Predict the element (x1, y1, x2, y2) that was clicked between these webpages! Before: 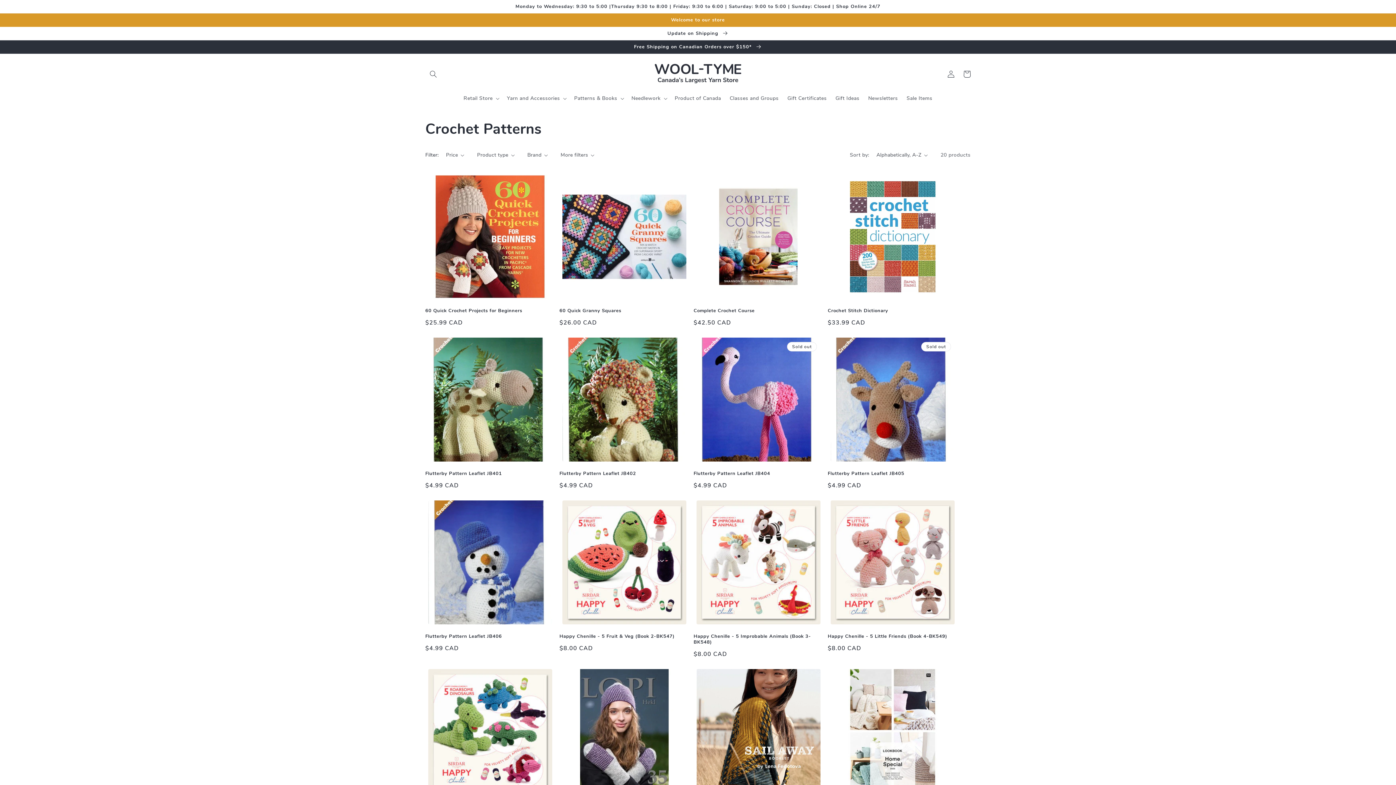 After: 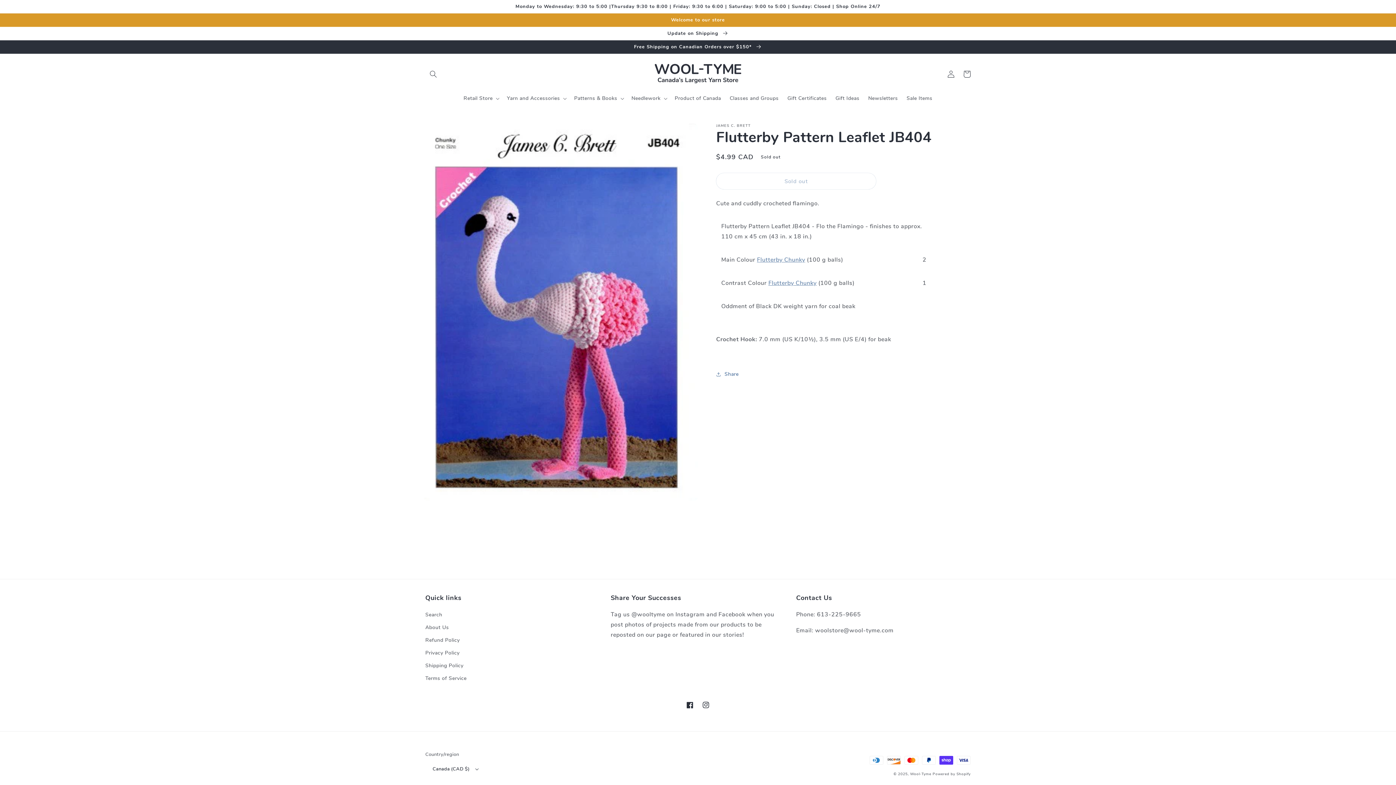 Action: bbox: (693, 470, 823, 476) label: Flutterby Pattern Leaflet JB404